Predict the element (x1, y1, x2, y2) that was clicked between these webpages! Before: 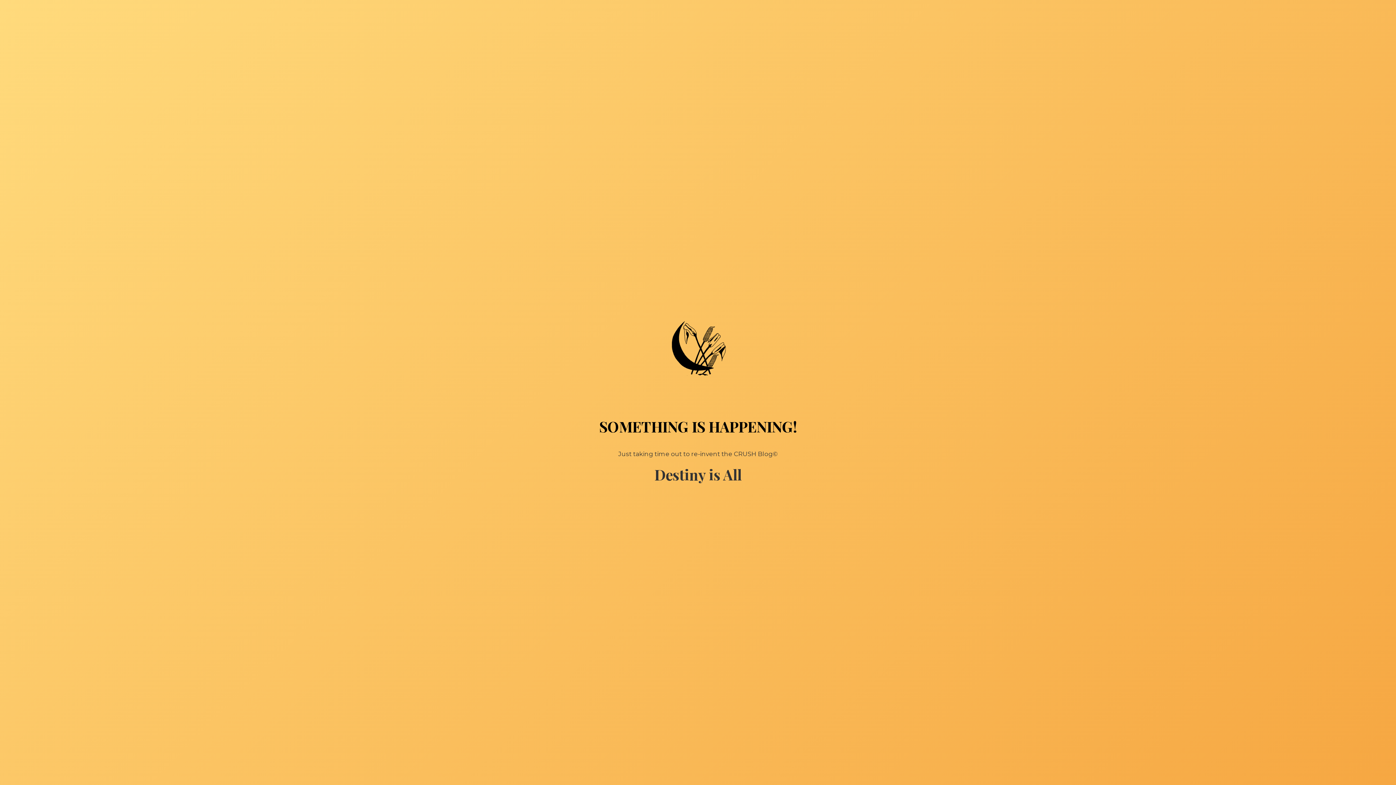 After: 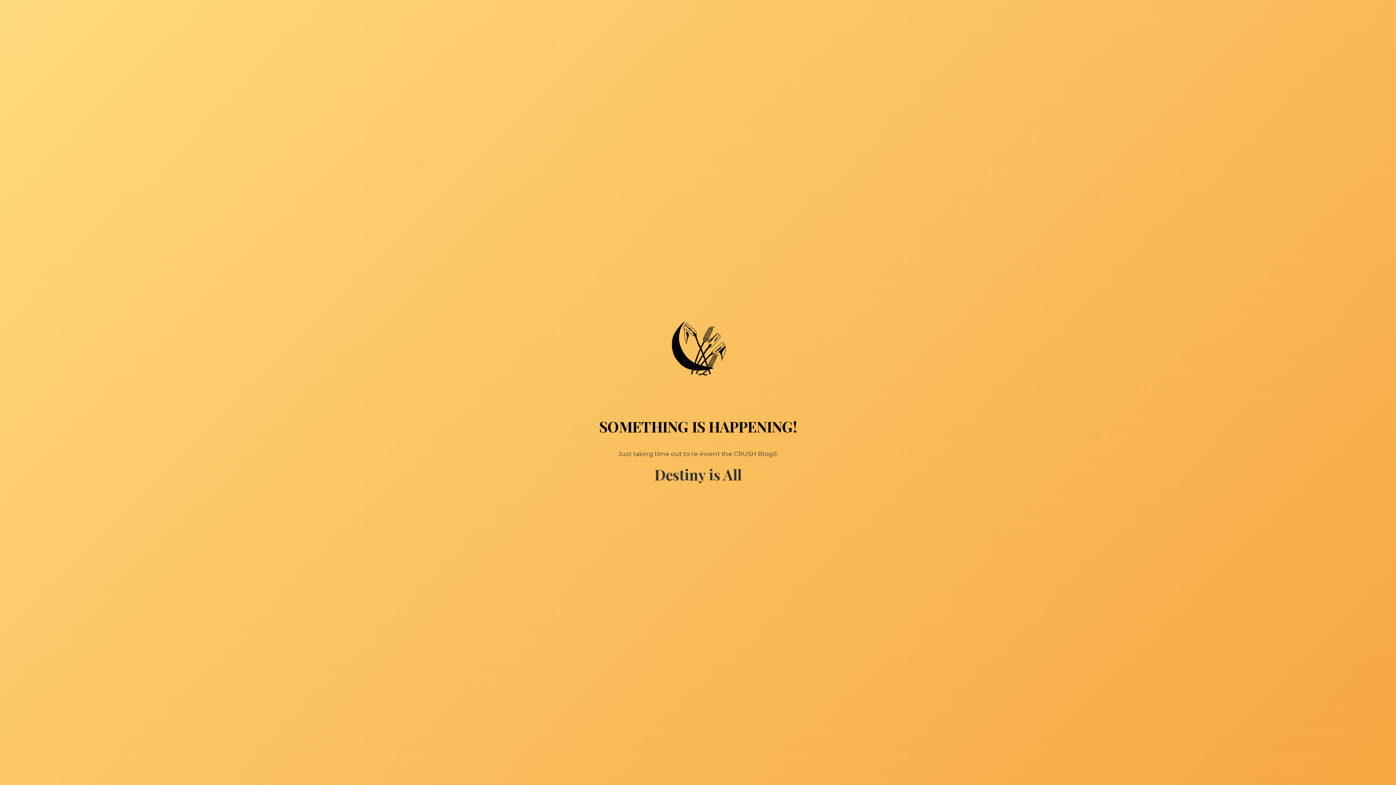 Action: bbox: (643, 397, 752, 404)